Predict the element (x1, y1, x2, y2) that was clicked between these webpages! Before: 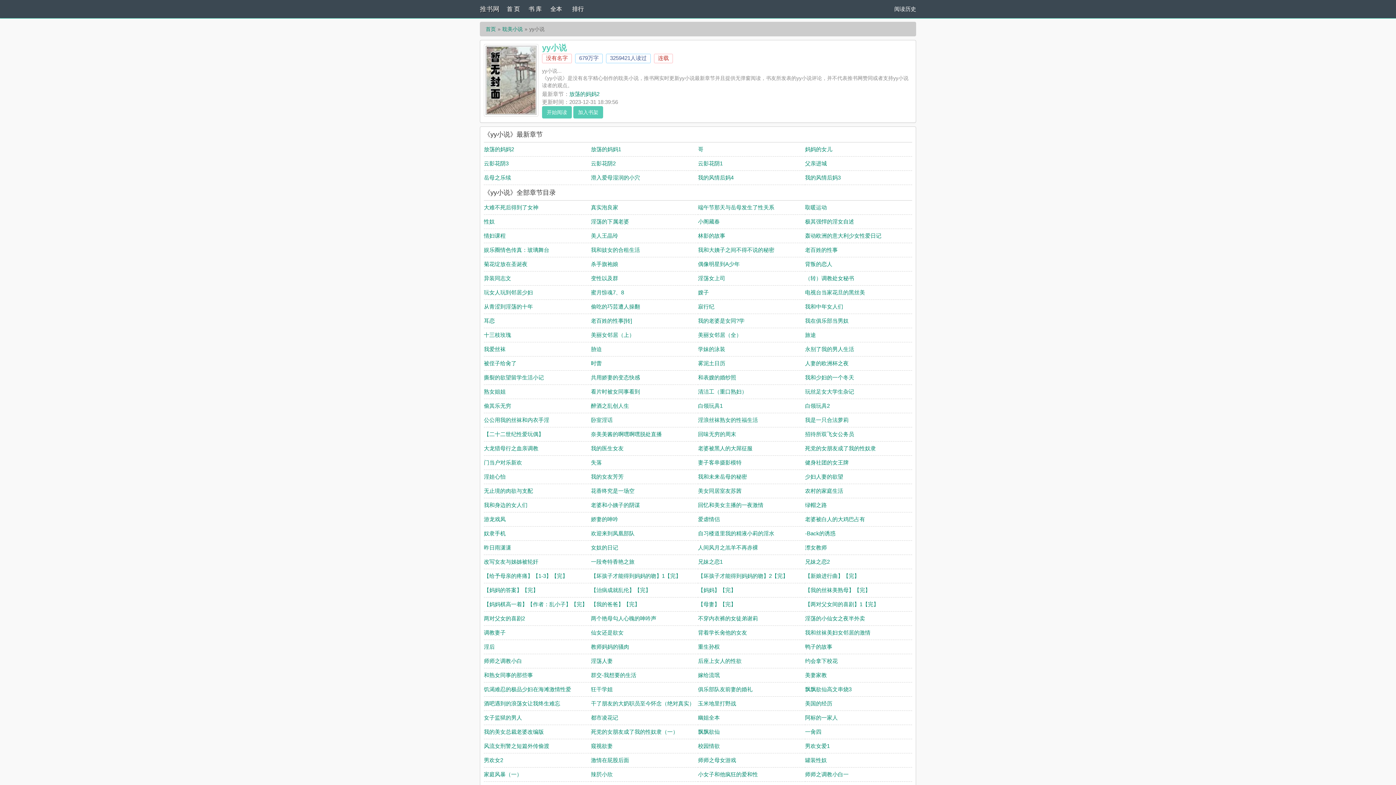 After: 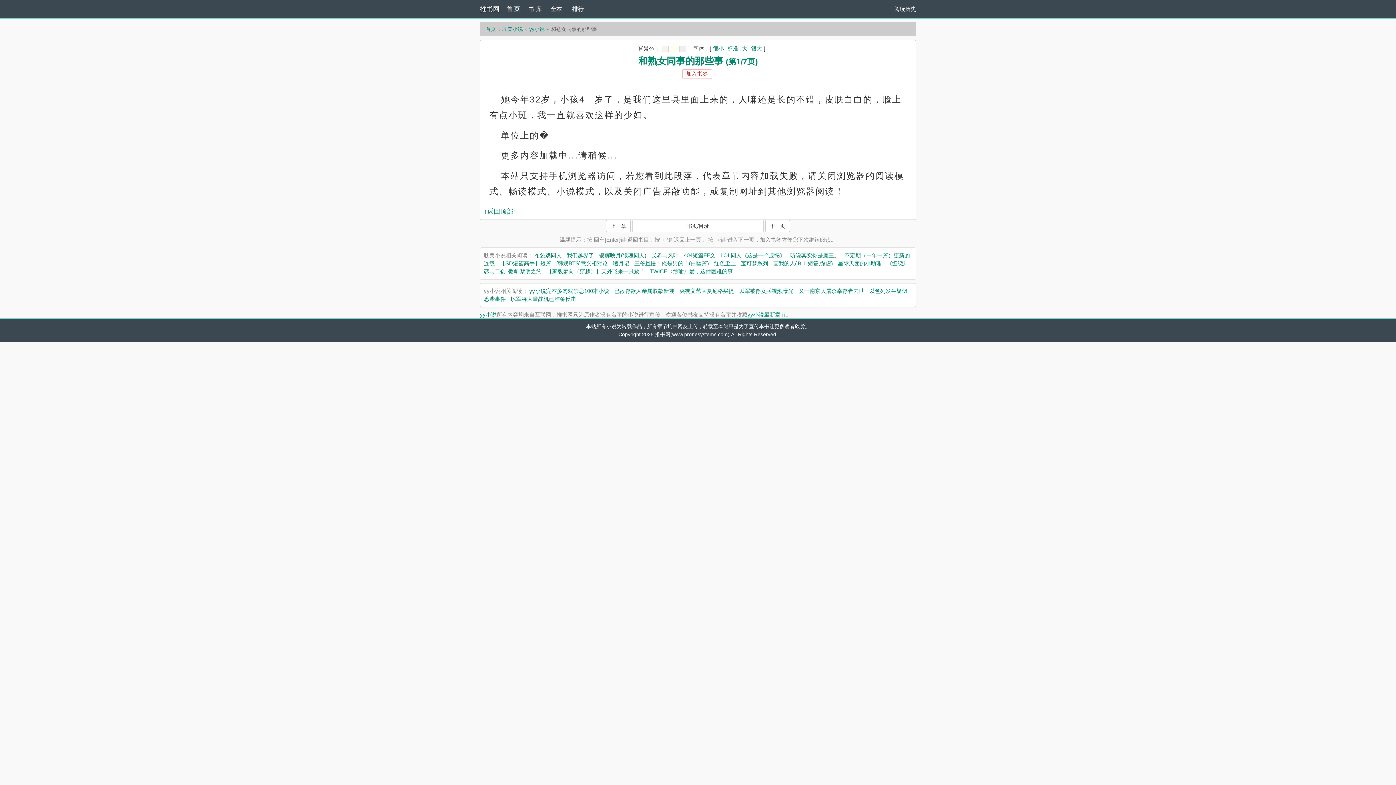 Action: label: 和熟女同事的那些事 bbox: (484, 672, 533, 678)